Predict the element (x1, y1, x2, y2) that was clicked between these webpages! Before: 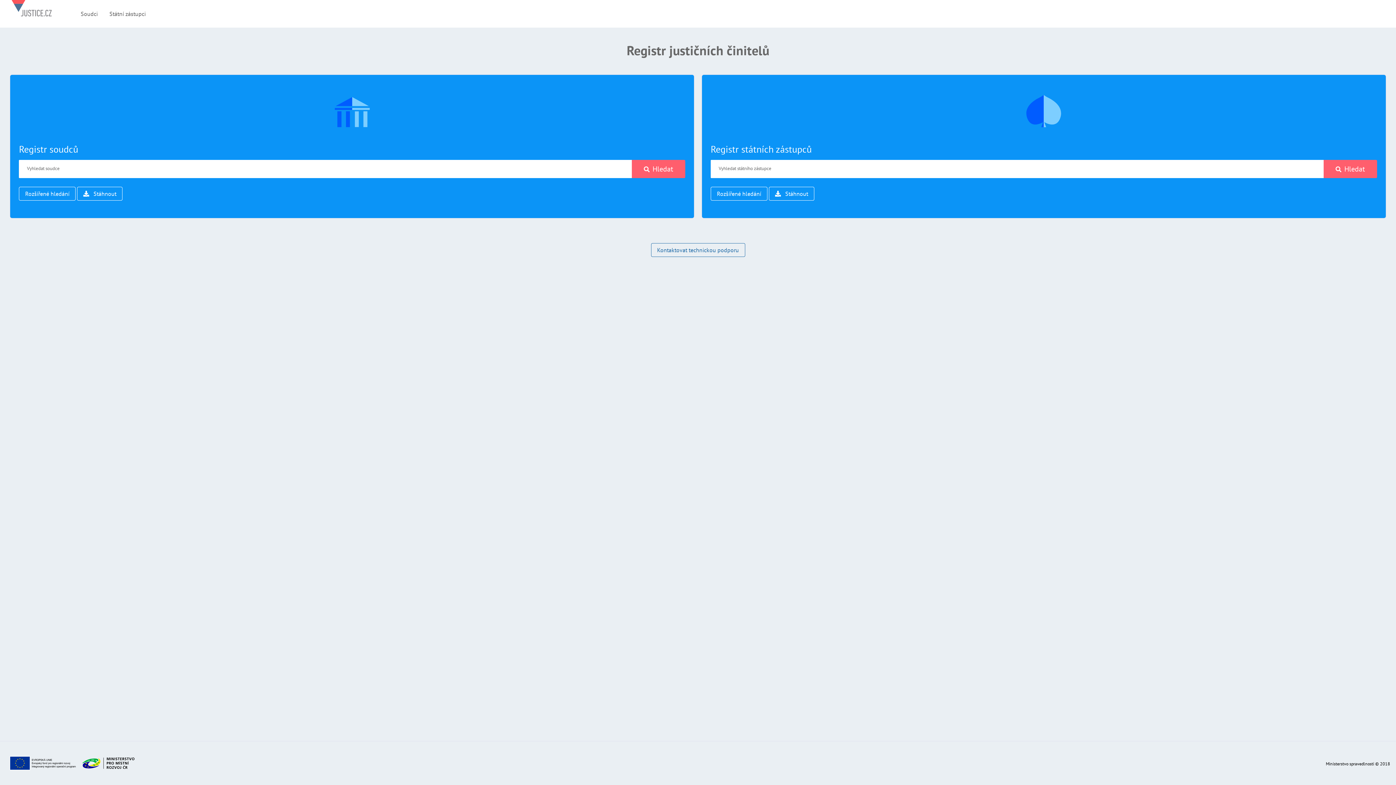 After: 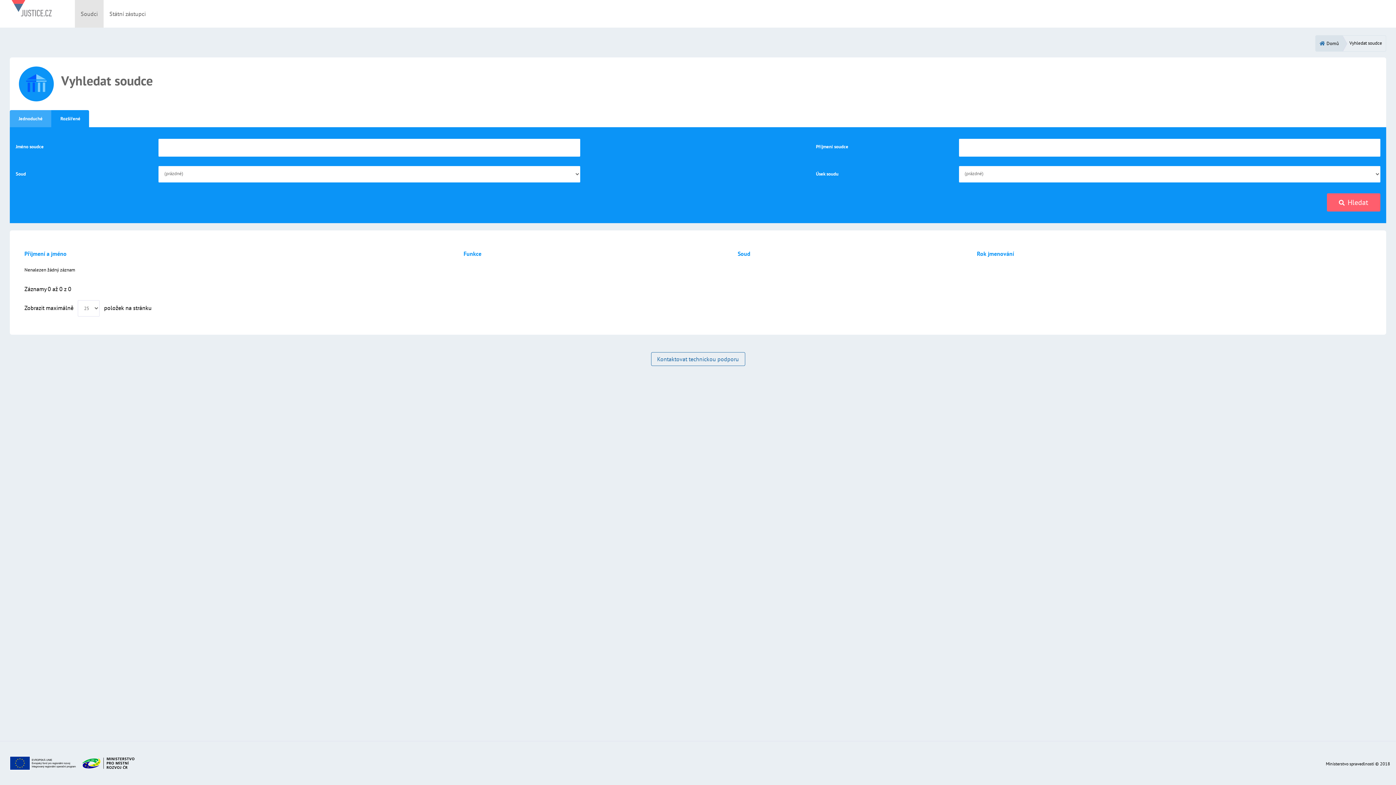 Action: label: Rozšířené hledání bbox: (18, 186, 75, 200)